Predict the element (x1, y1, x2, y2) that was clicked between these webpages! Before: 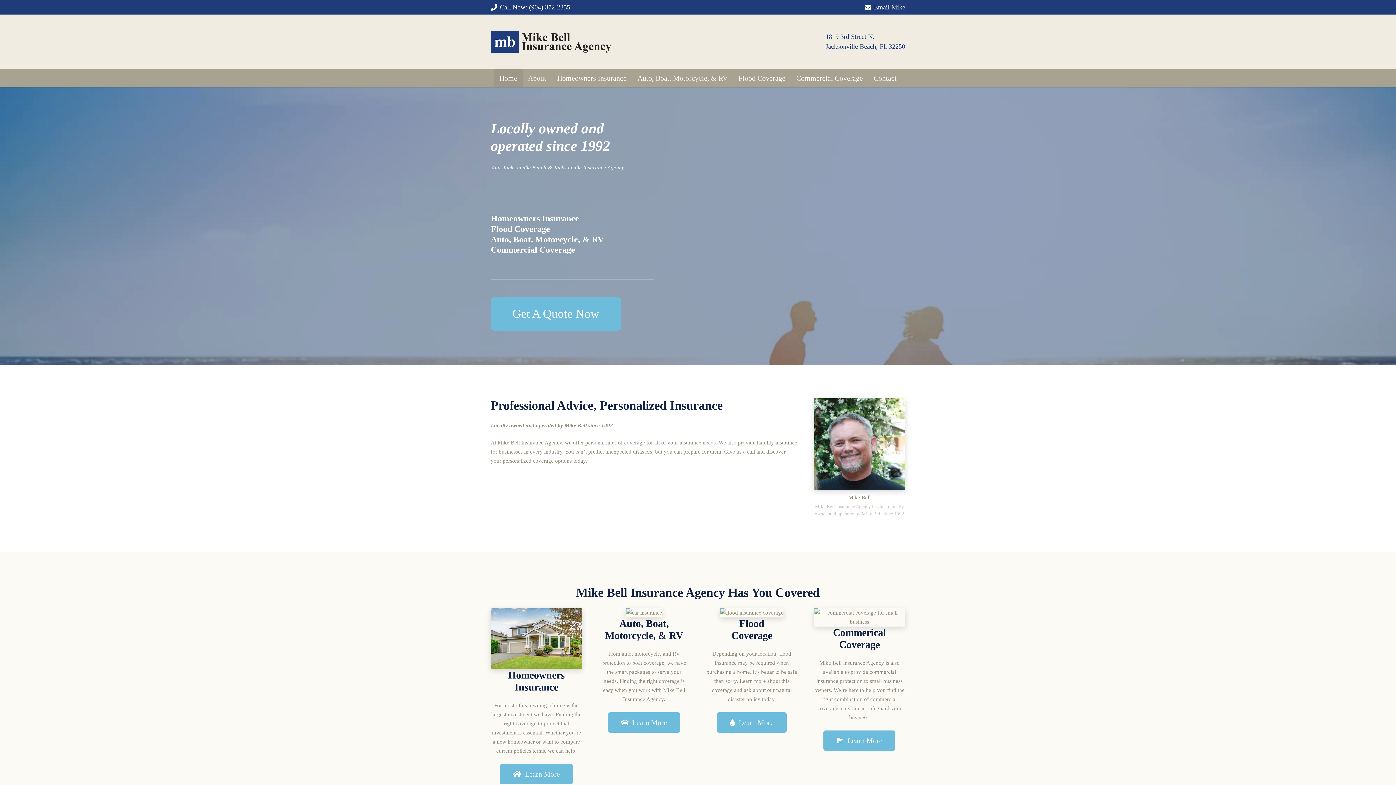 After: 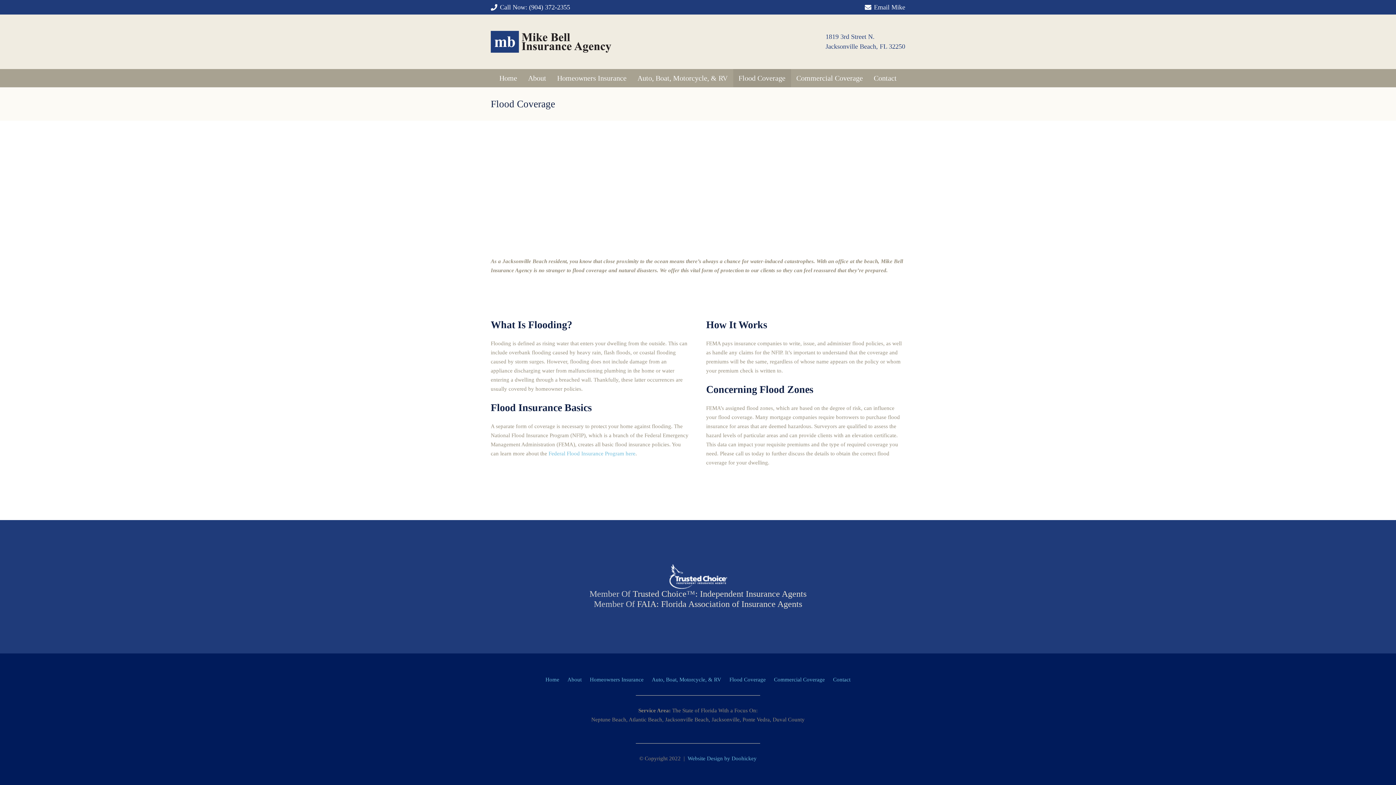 Action: label: Learn More bbox: (717, 712, 786, 732)